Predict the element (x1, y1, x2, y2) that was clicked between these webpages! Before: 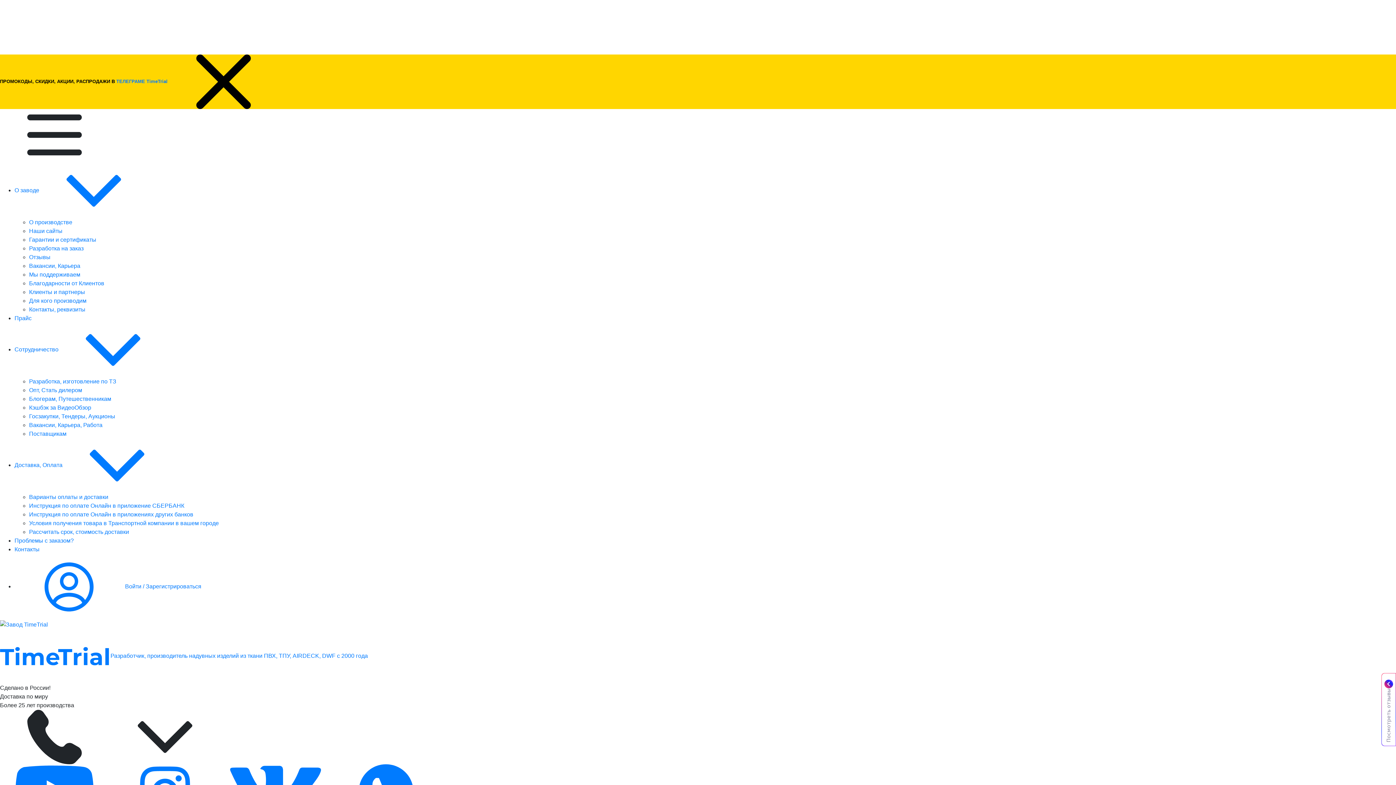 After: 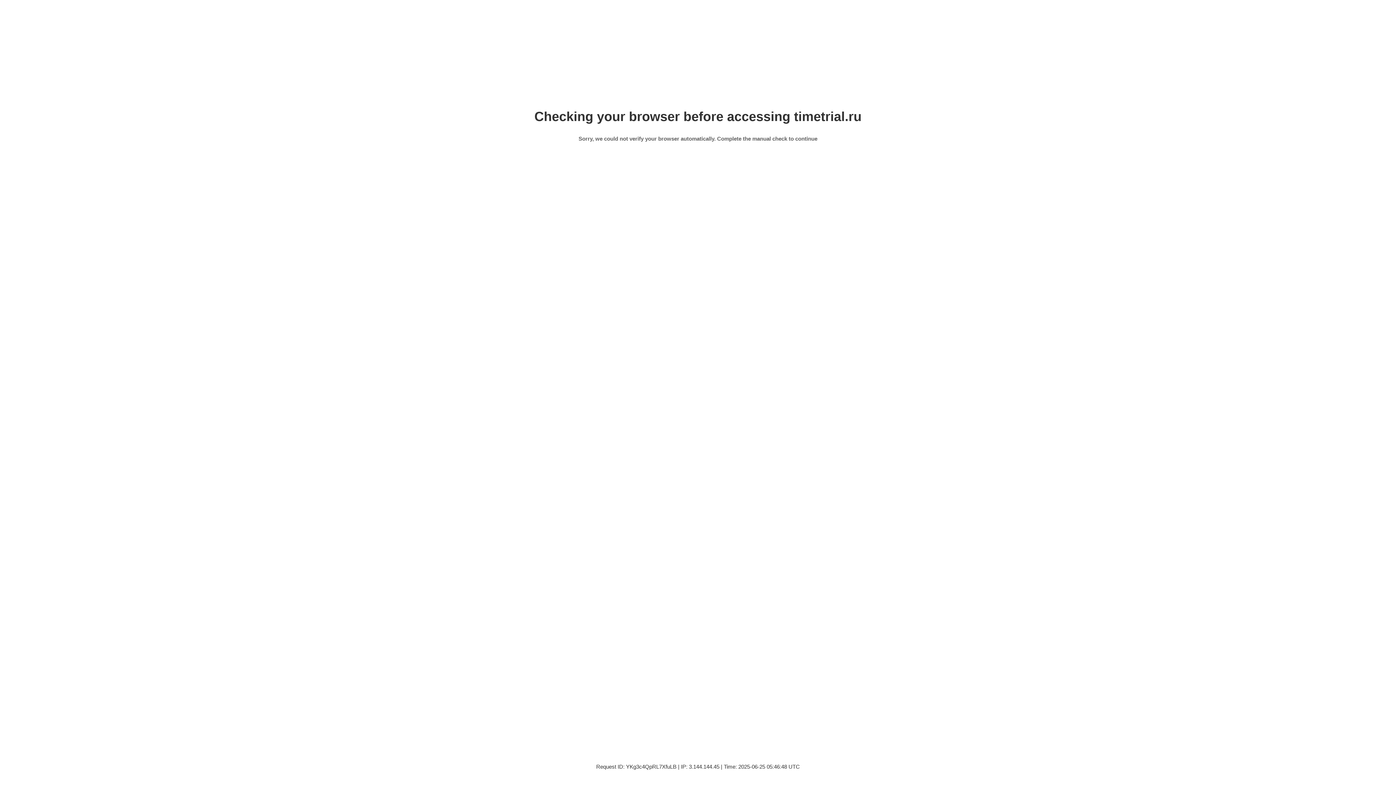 Action: label: Опт, Стать дилером bbox: (29, 387, 82, 393)